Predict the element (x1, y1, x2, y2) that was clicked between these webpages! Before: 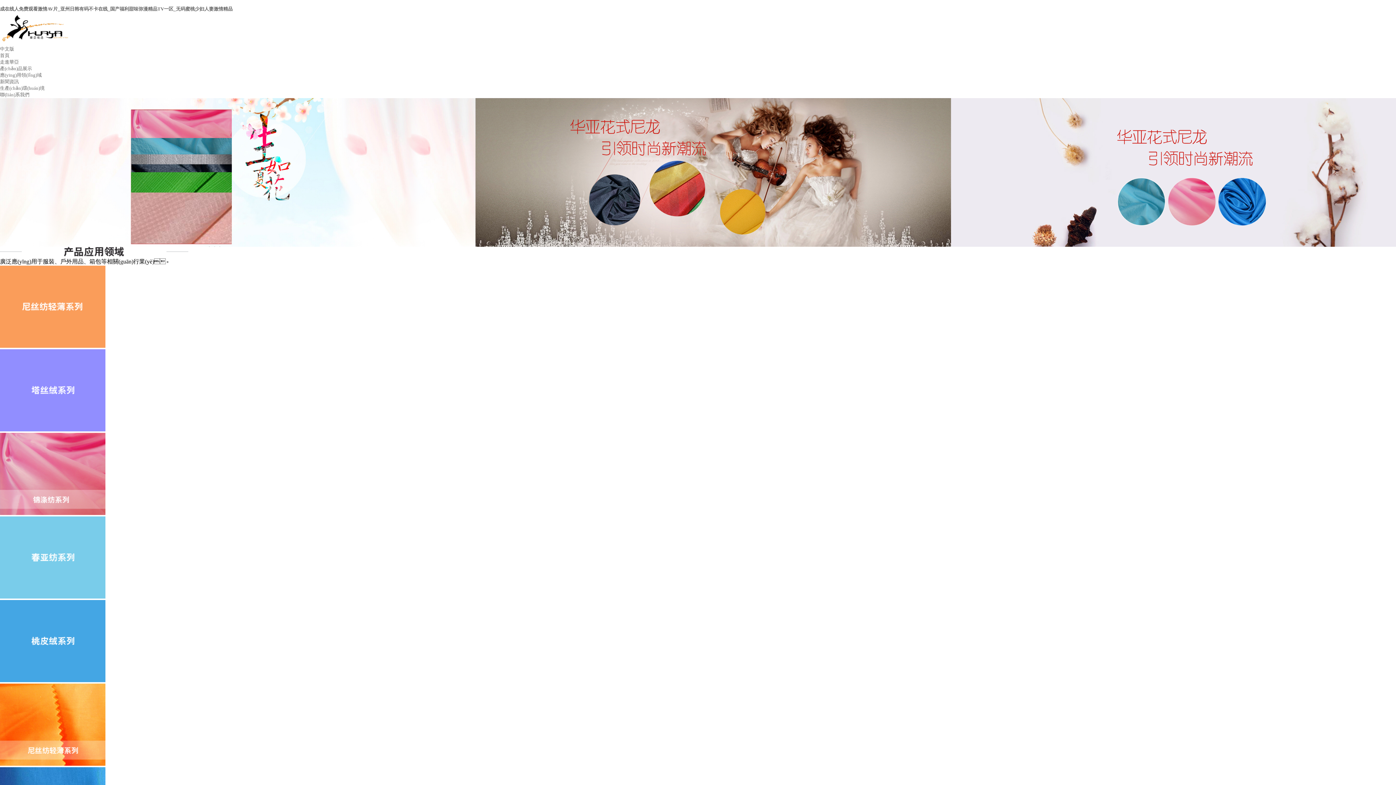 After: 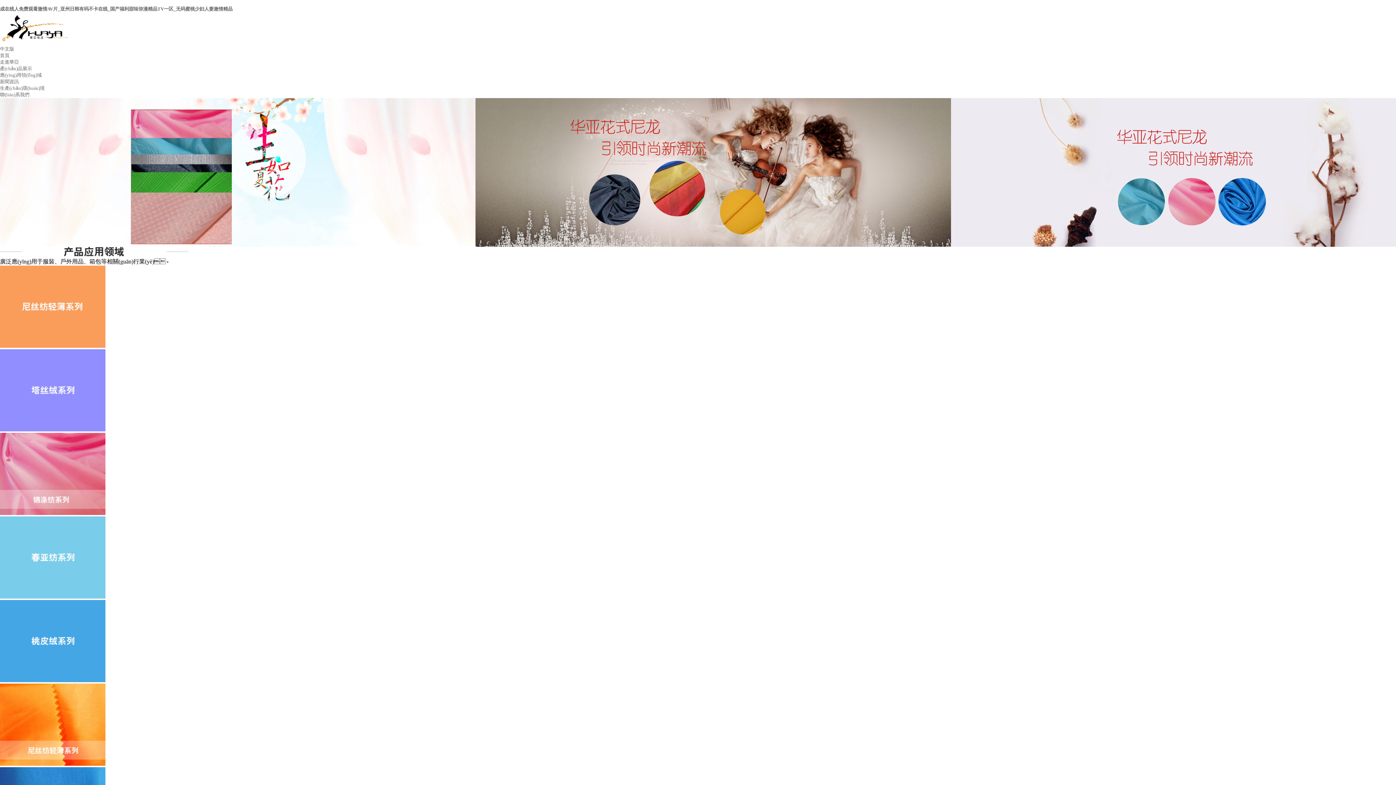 Action: label: Prev bbox: (3, 166, 15, 178)